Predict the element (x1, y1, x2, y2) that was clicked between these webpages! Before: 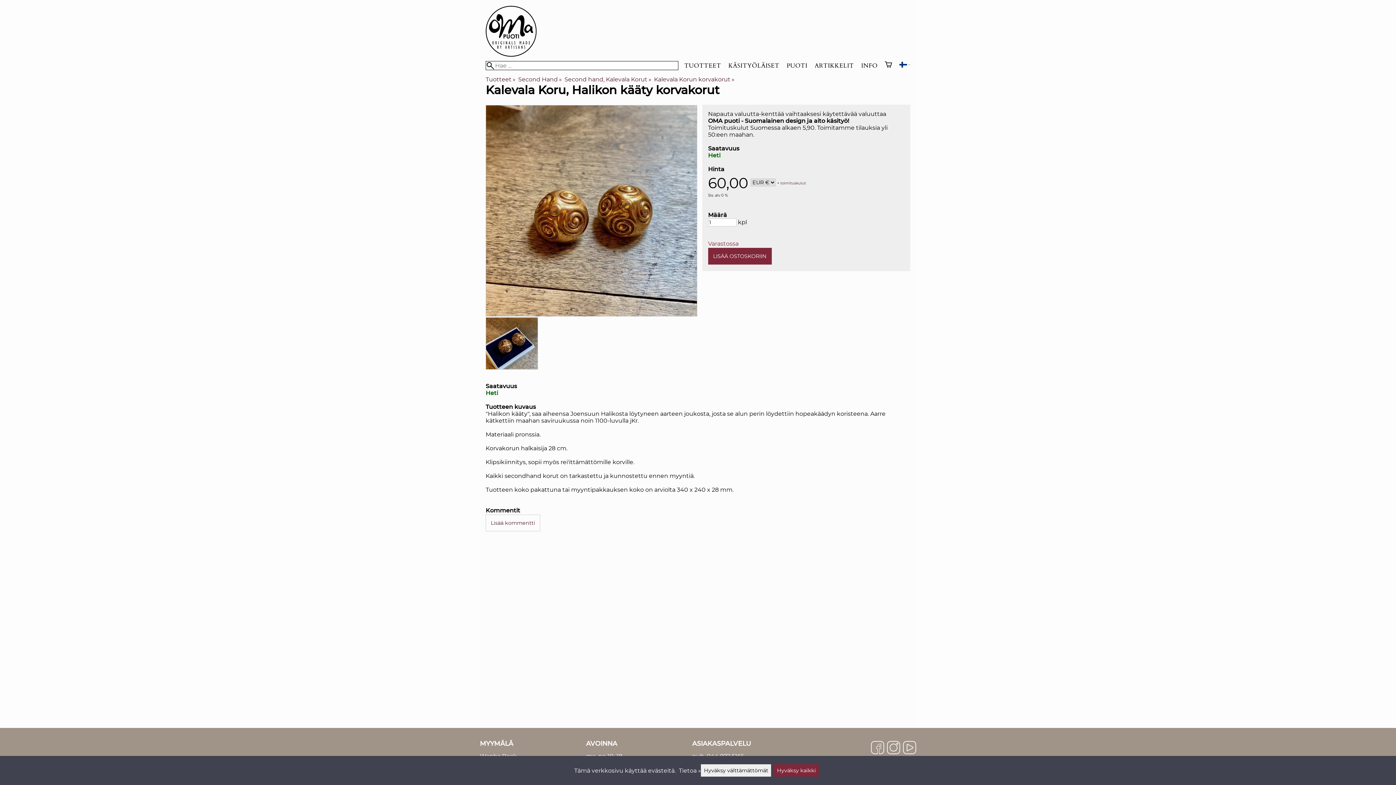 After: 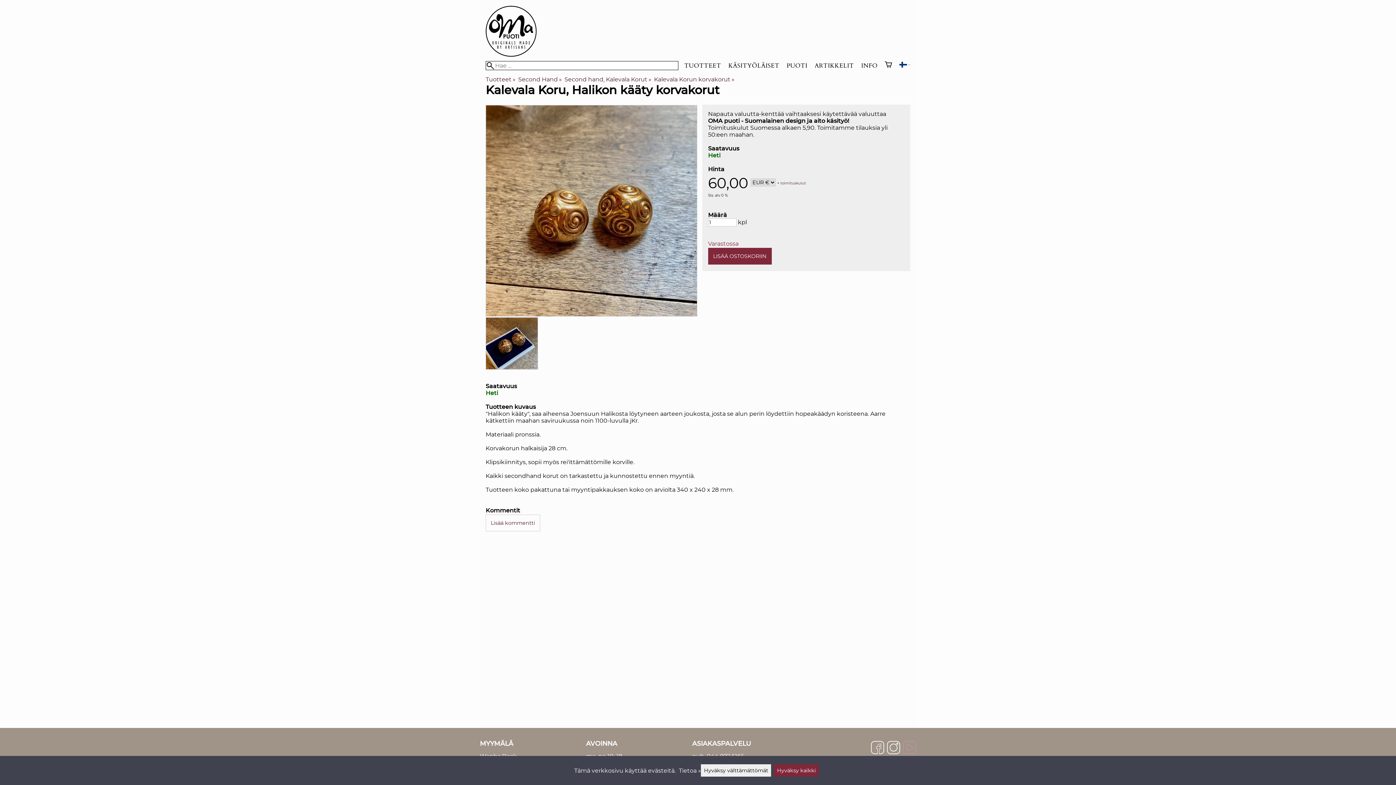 Action: bbox: (903, 741, 916, 755) label: YouTube